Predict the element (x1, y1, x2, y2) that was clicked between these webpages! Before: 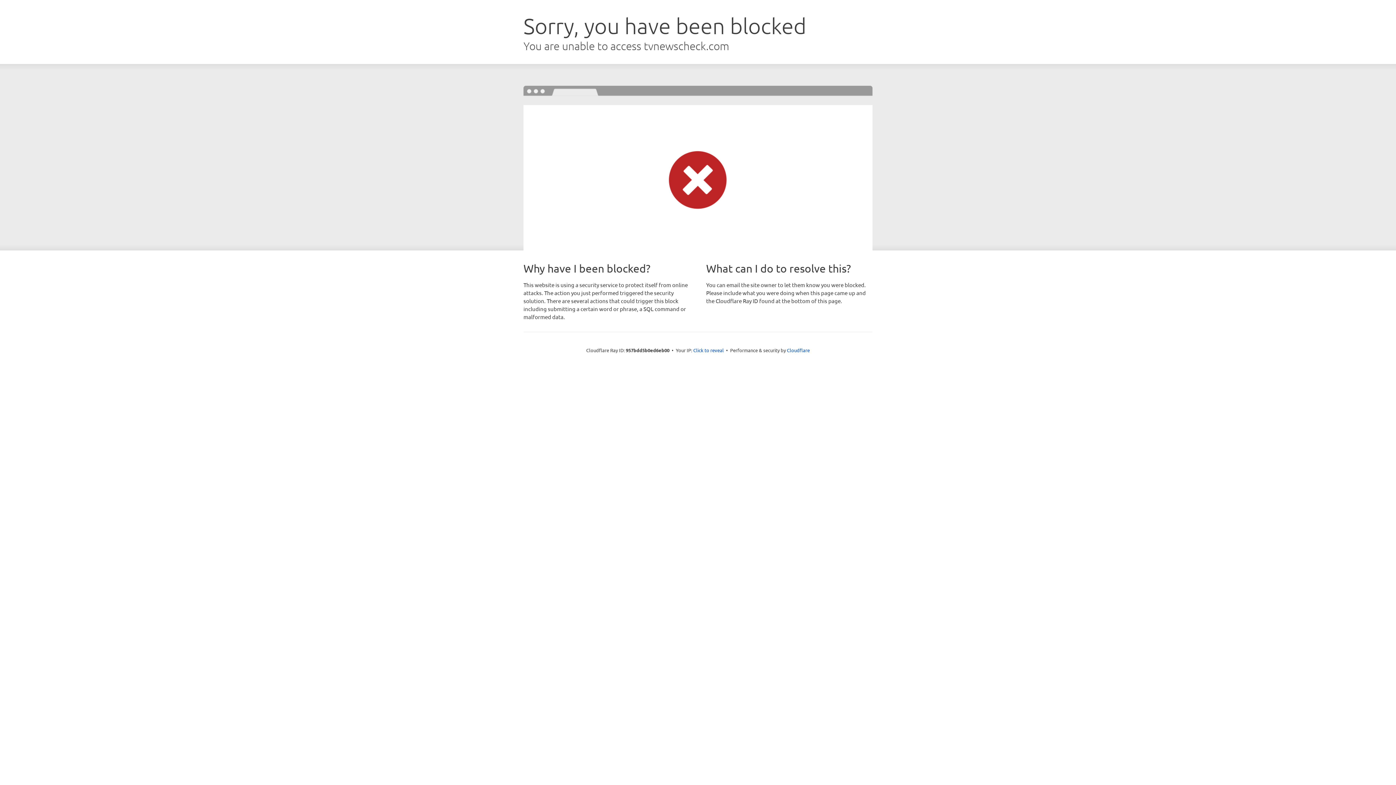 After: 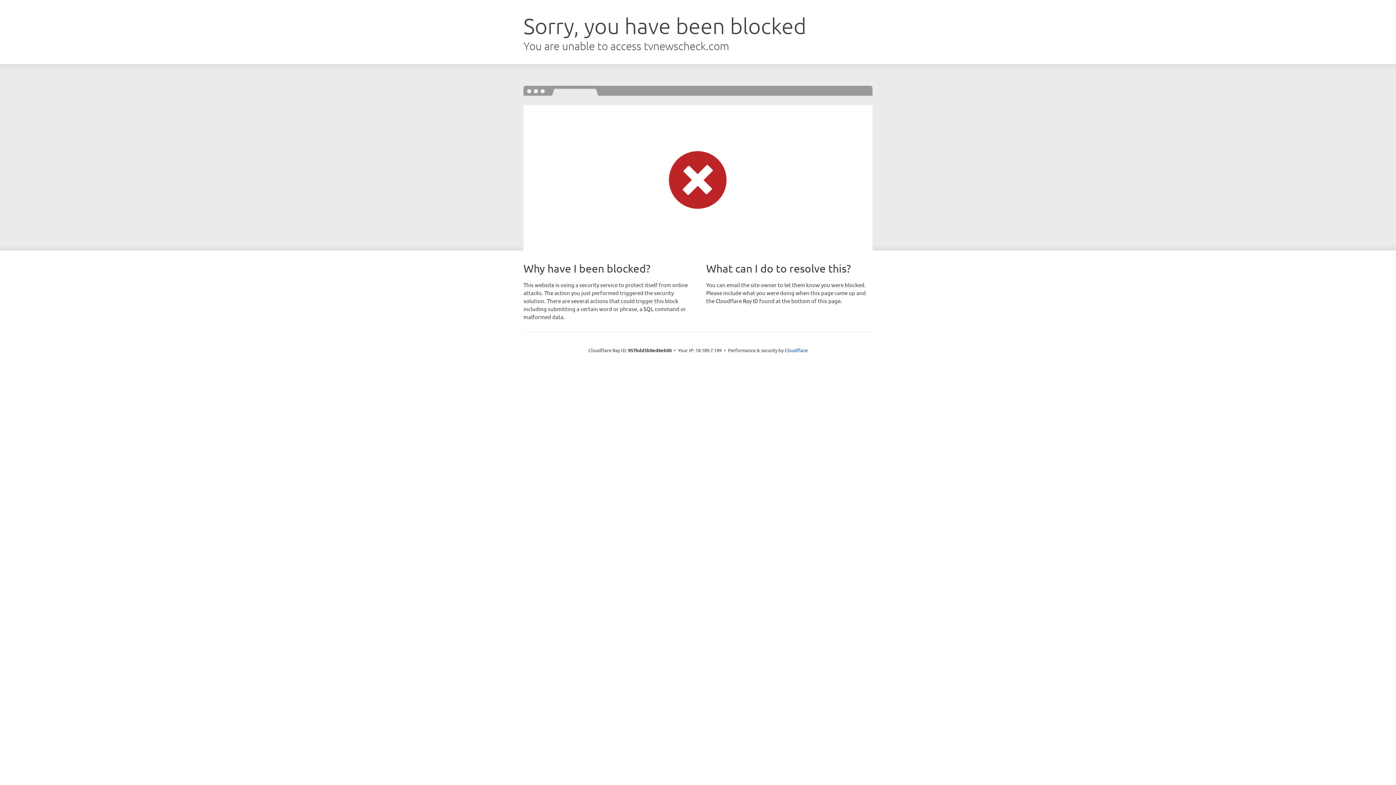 Action: bbox: (693, 346, 724, 353) label: Click to reveal